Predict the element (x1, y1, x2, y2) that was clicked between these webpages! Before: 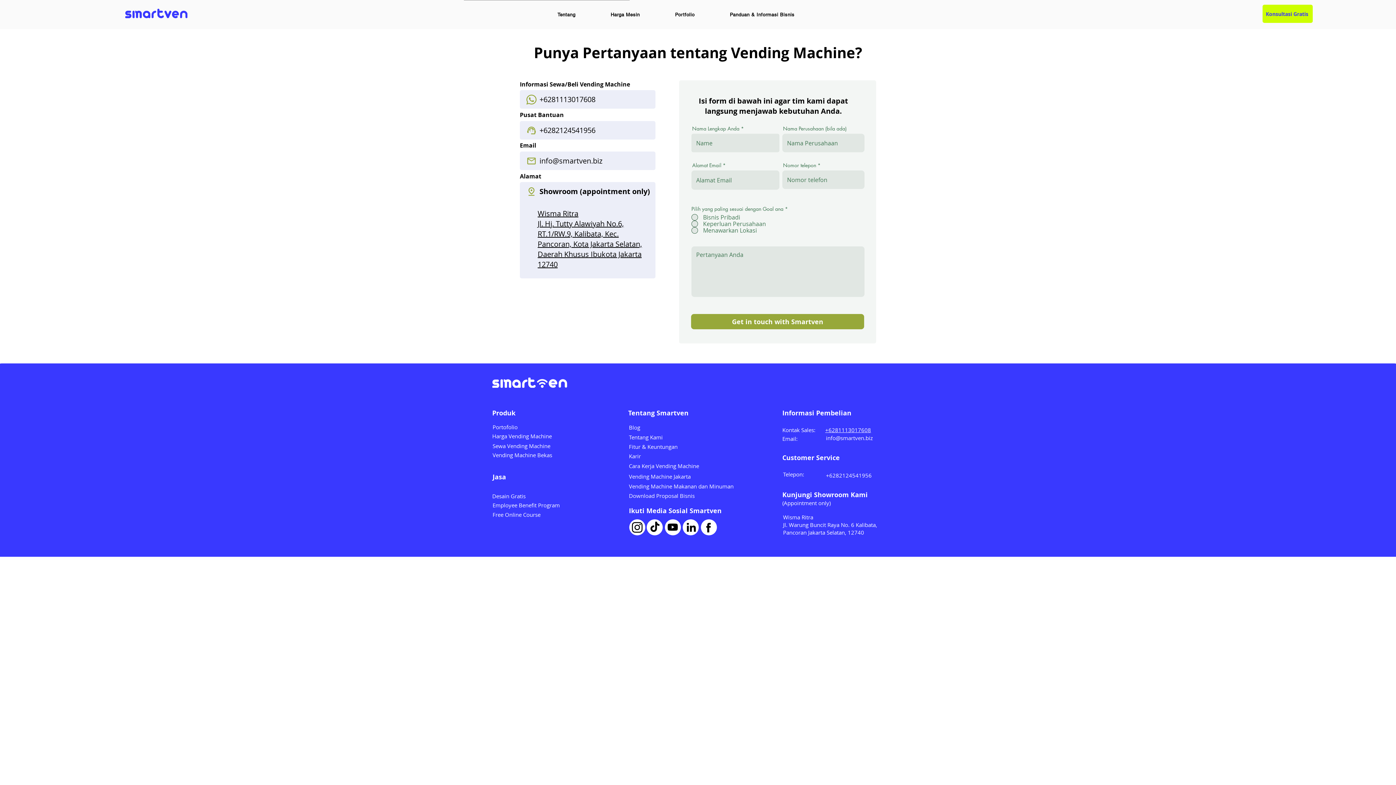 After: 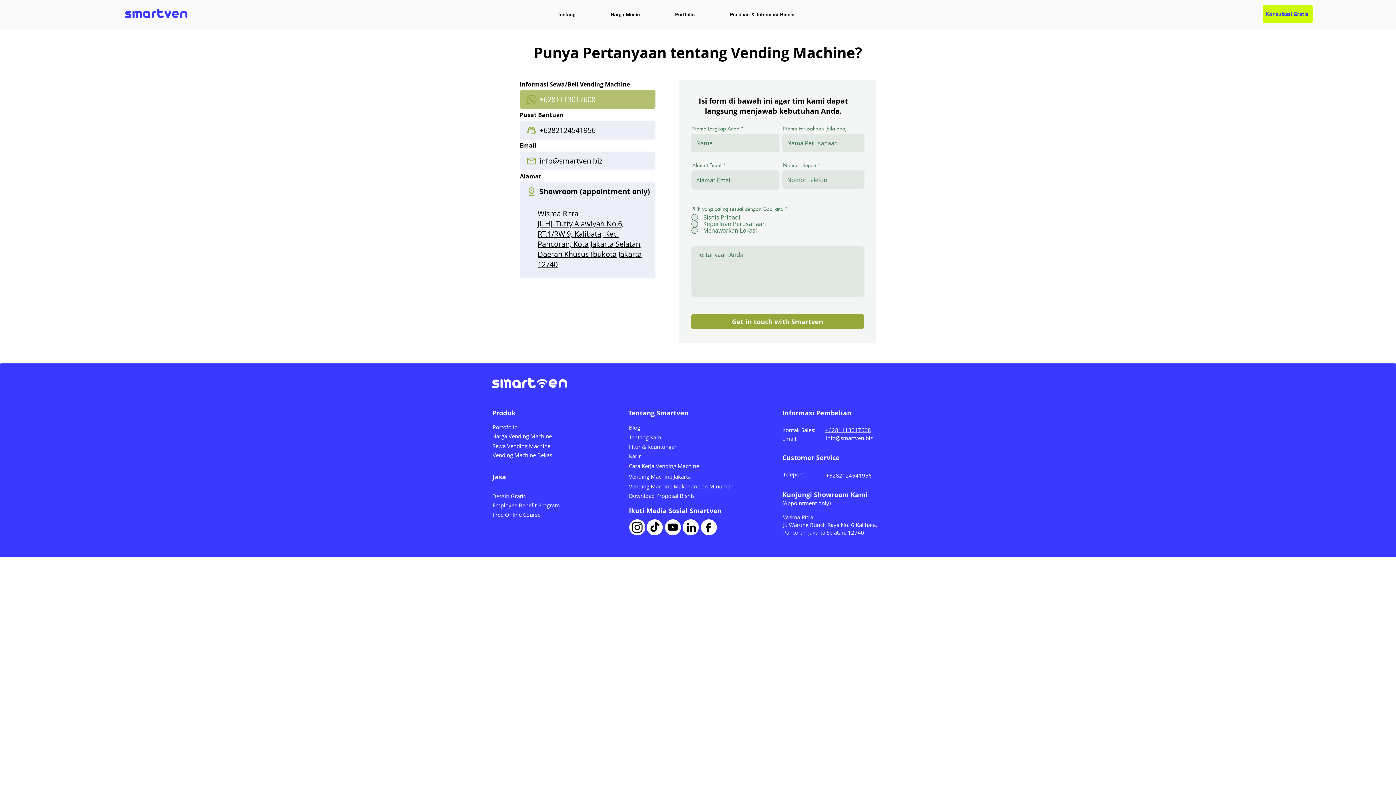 Action: label: +6281113017608 bbox: (520, 90, 655, 108)